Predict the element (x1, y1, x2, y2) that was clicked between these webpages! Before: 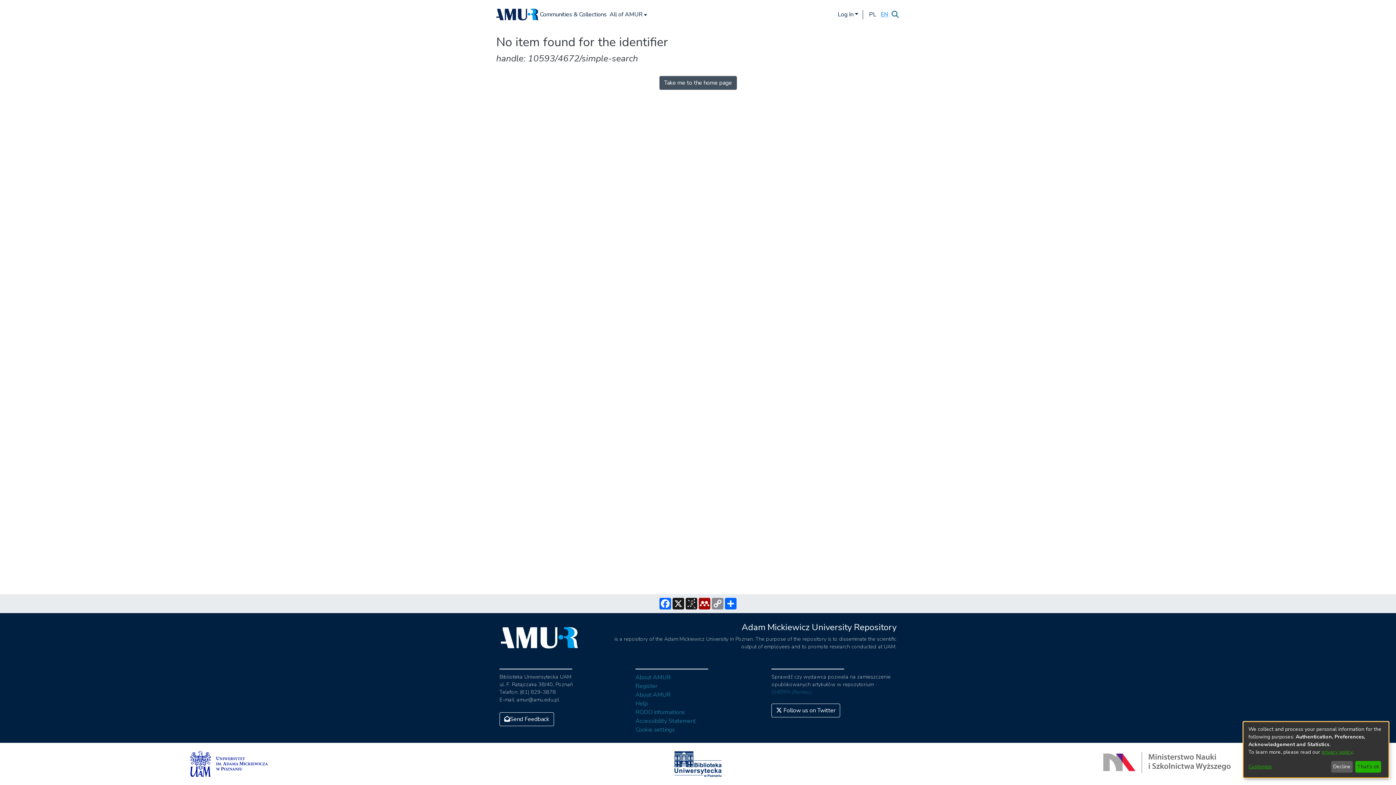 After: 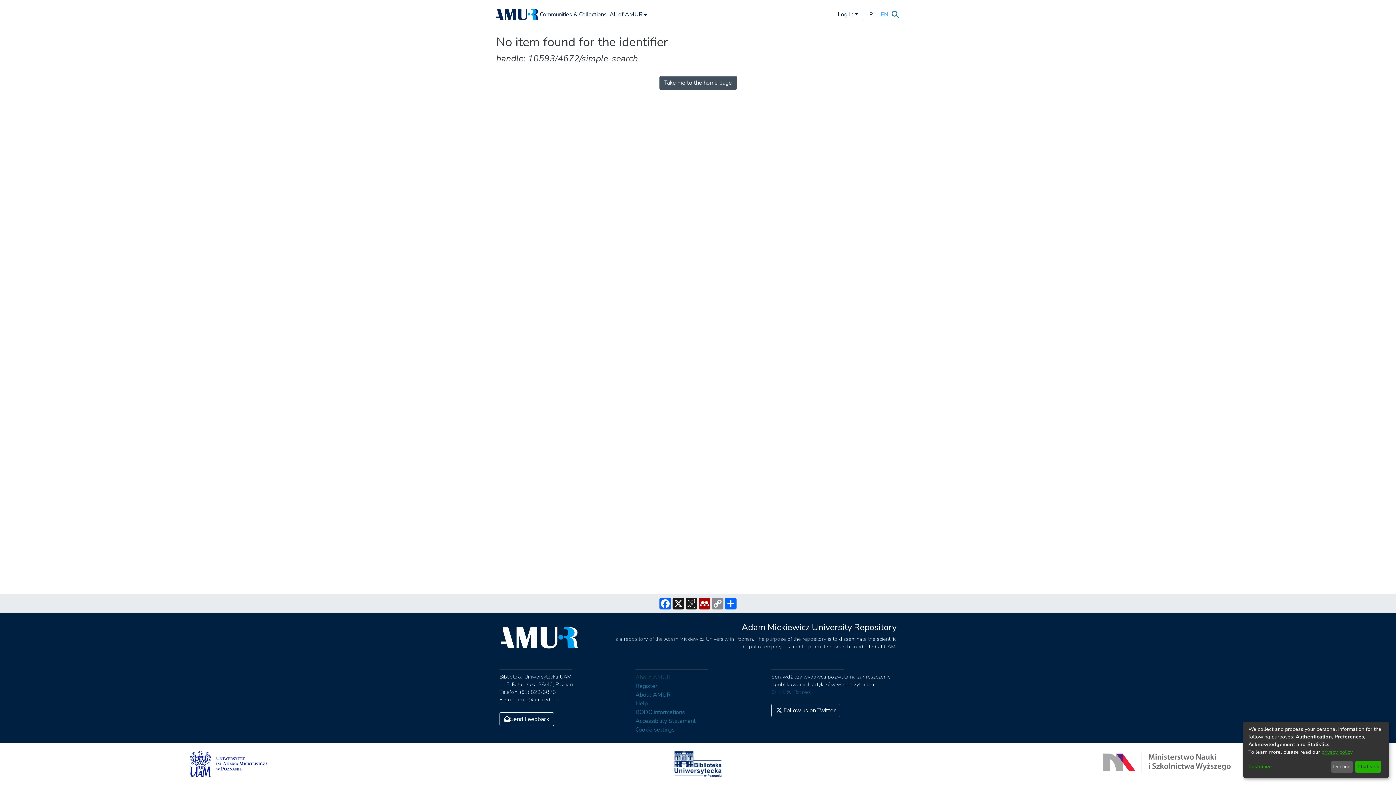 Action: bbox: (635, 673, 670, 681) label: About AMUR